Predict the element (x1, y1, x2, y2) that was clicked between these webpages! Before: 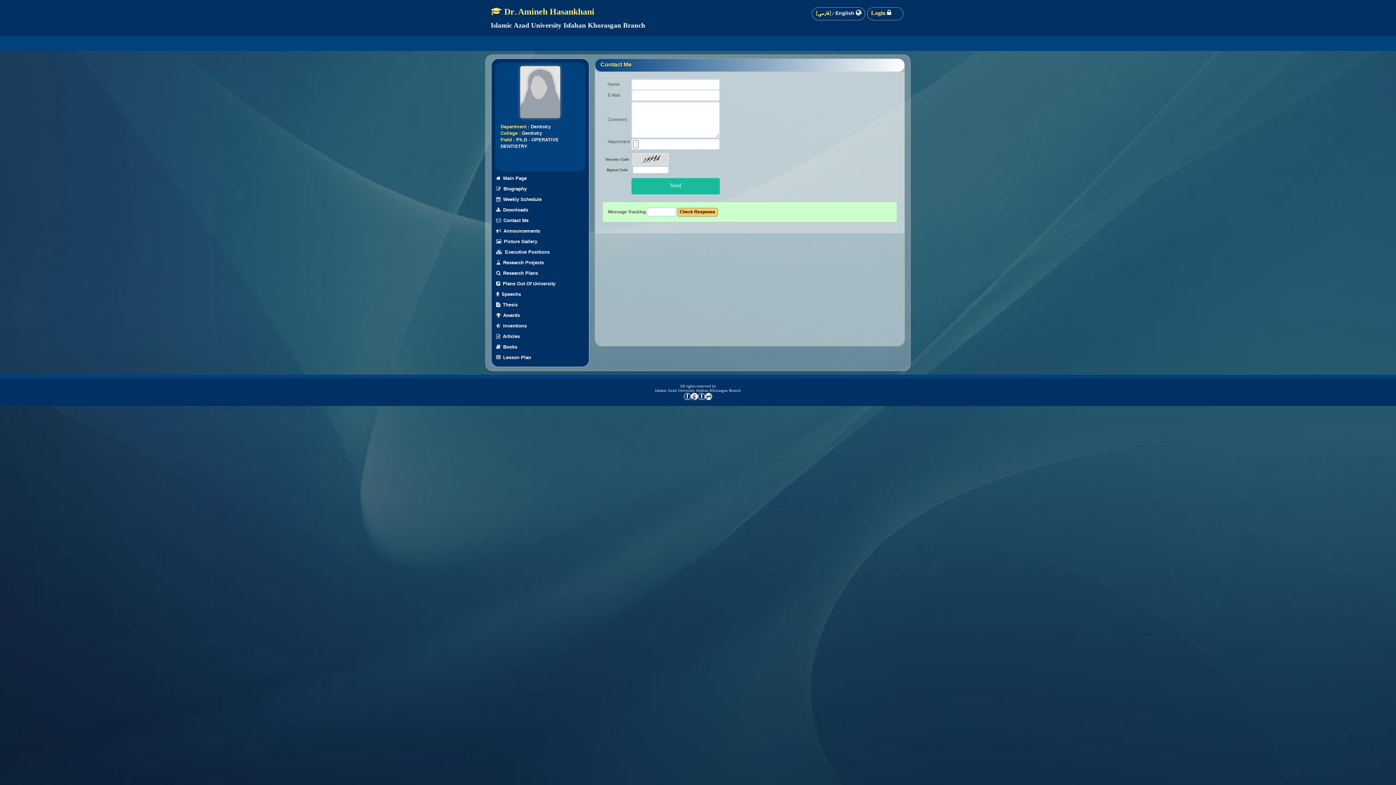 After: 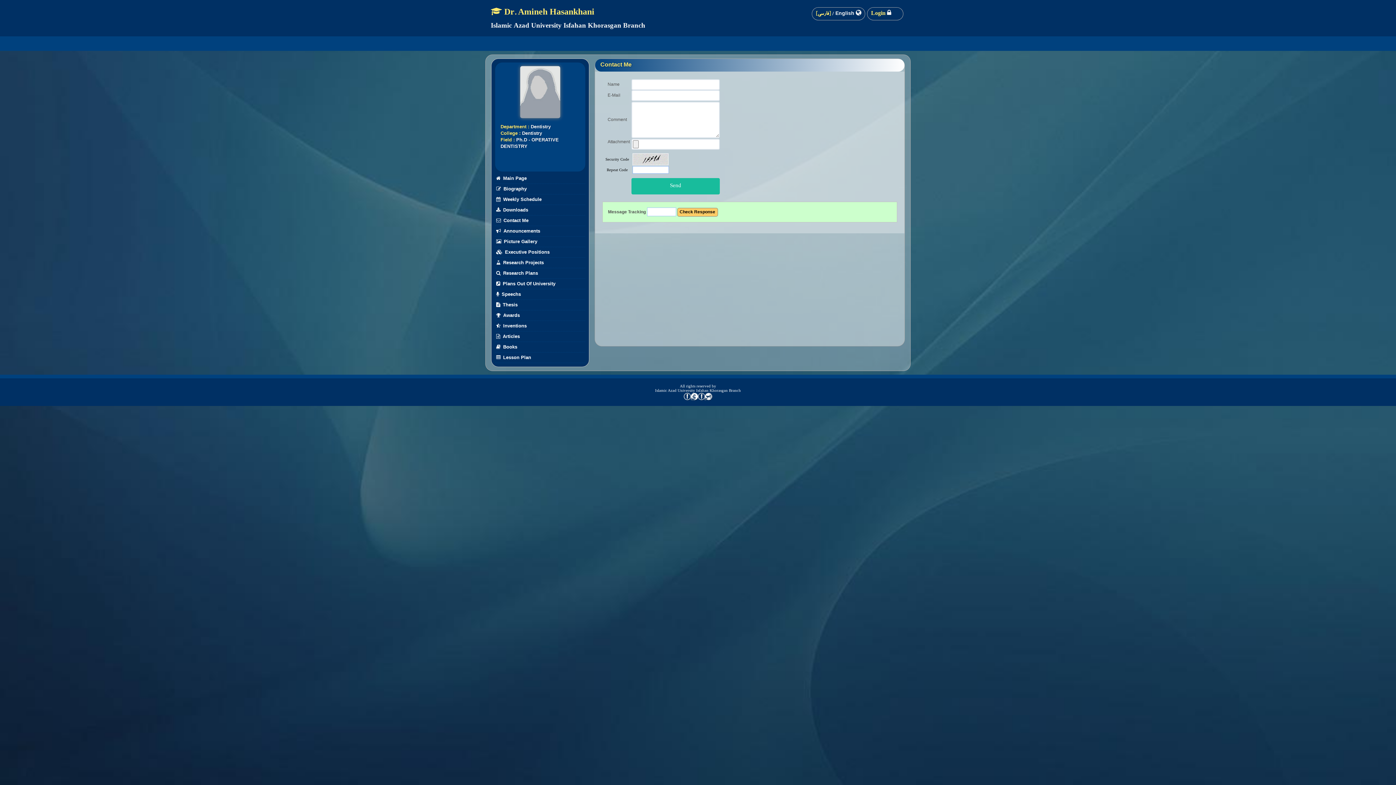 Action: bbox: (490, 7, 645, 29) label:  Dr. Amineh Hasankhani

Islamic Azad University Isfahan Khorasgan Branch